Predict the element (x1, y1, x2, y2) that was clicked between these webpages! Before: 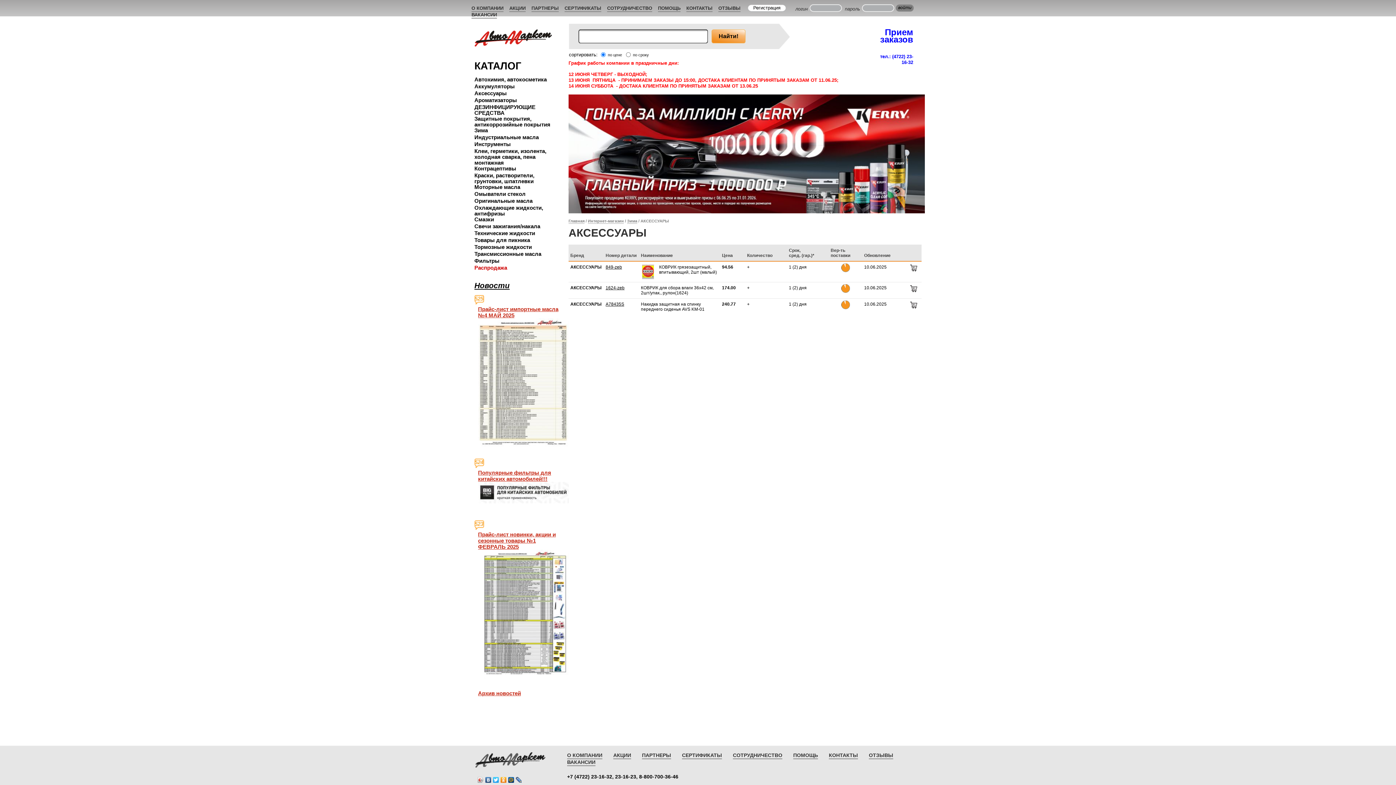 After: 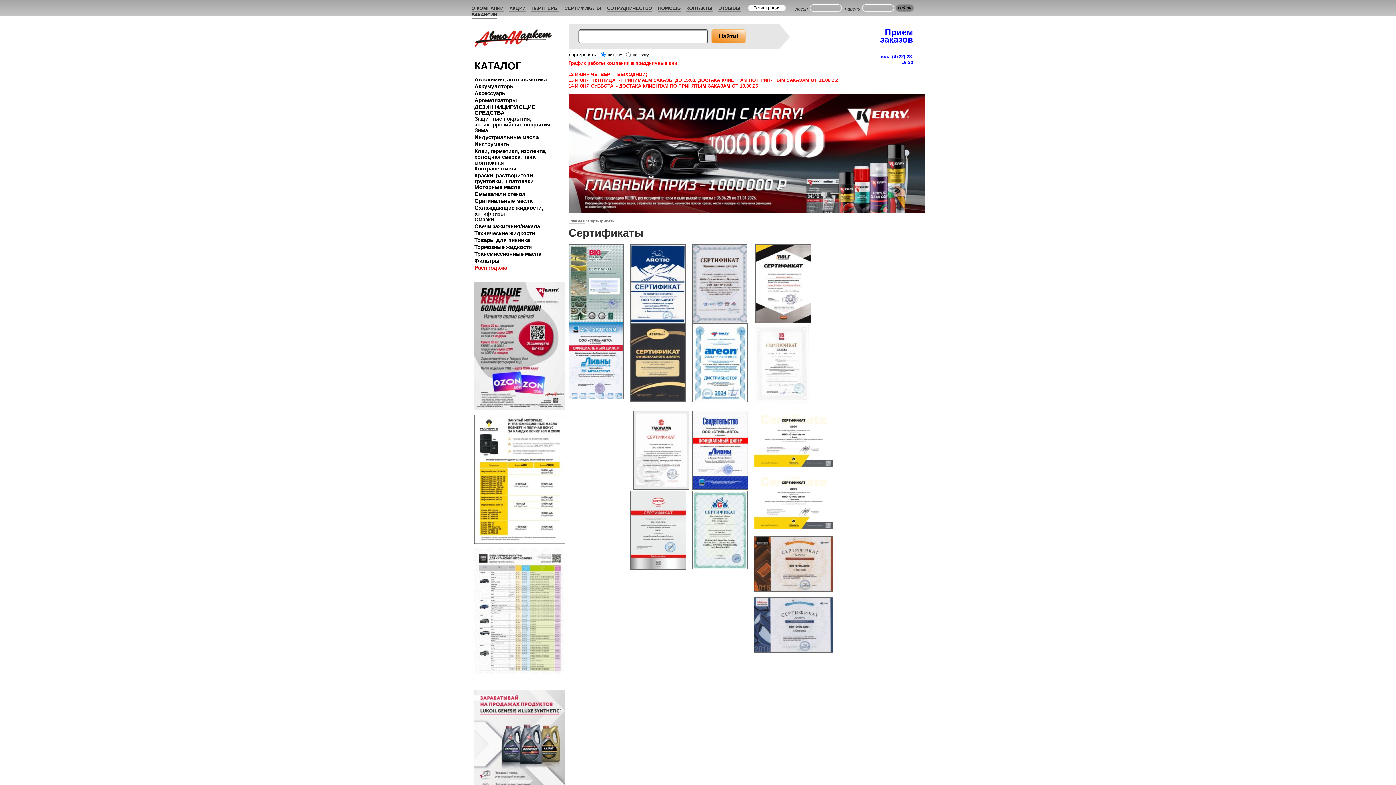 Action: label: СЕРТИФИКАТЫ bbox: (564, 5, 601, 12)